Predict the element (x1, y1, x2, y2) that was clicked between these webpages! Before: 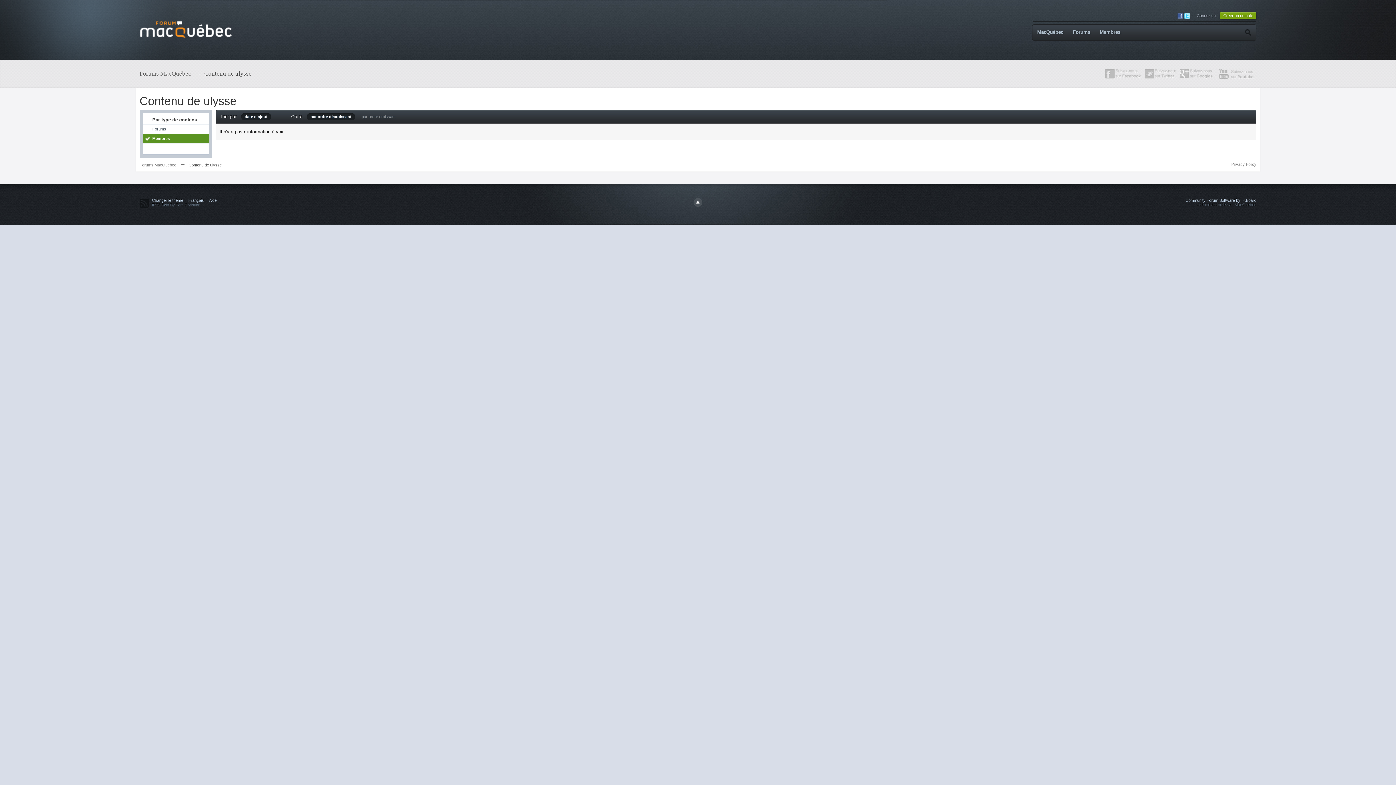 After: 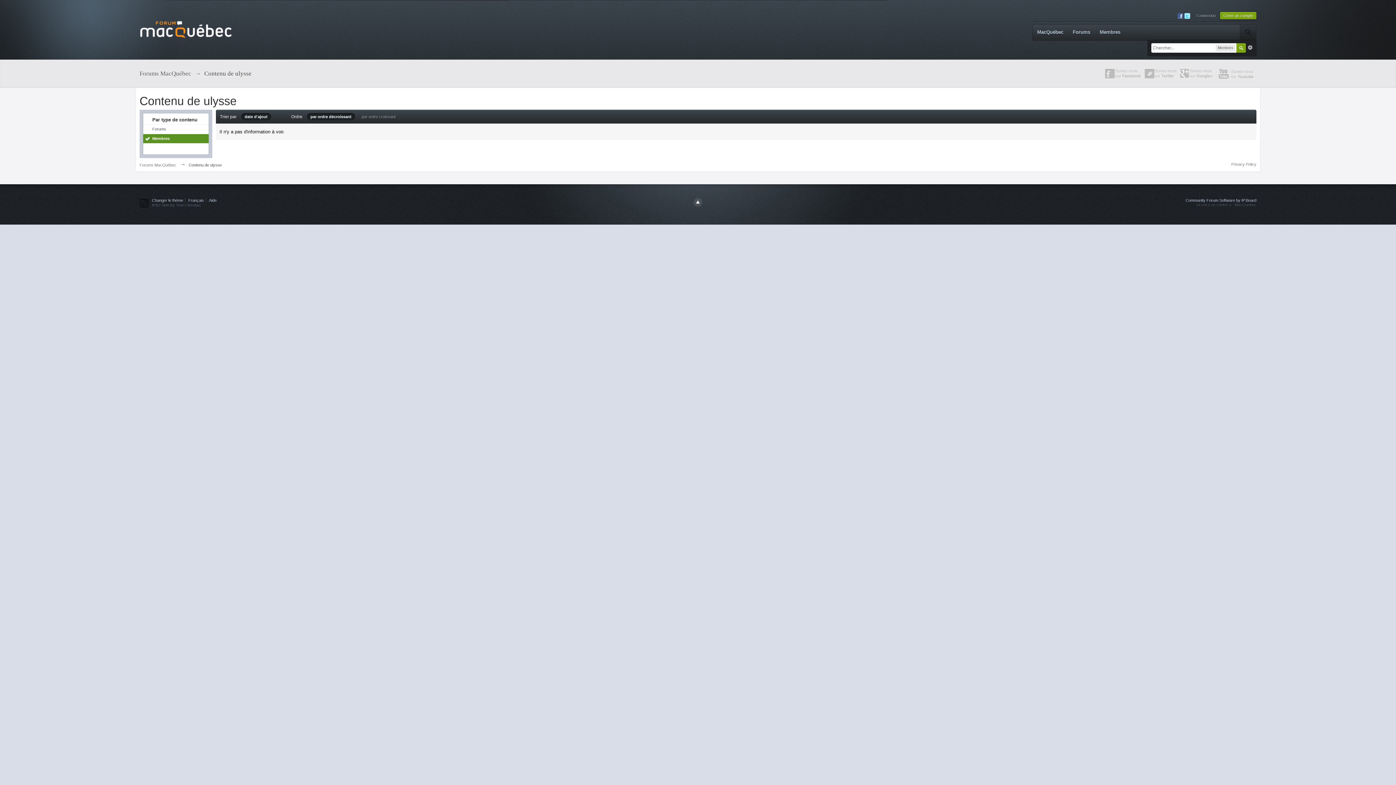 Action: bbox: (1240, 24, 1256, 40)